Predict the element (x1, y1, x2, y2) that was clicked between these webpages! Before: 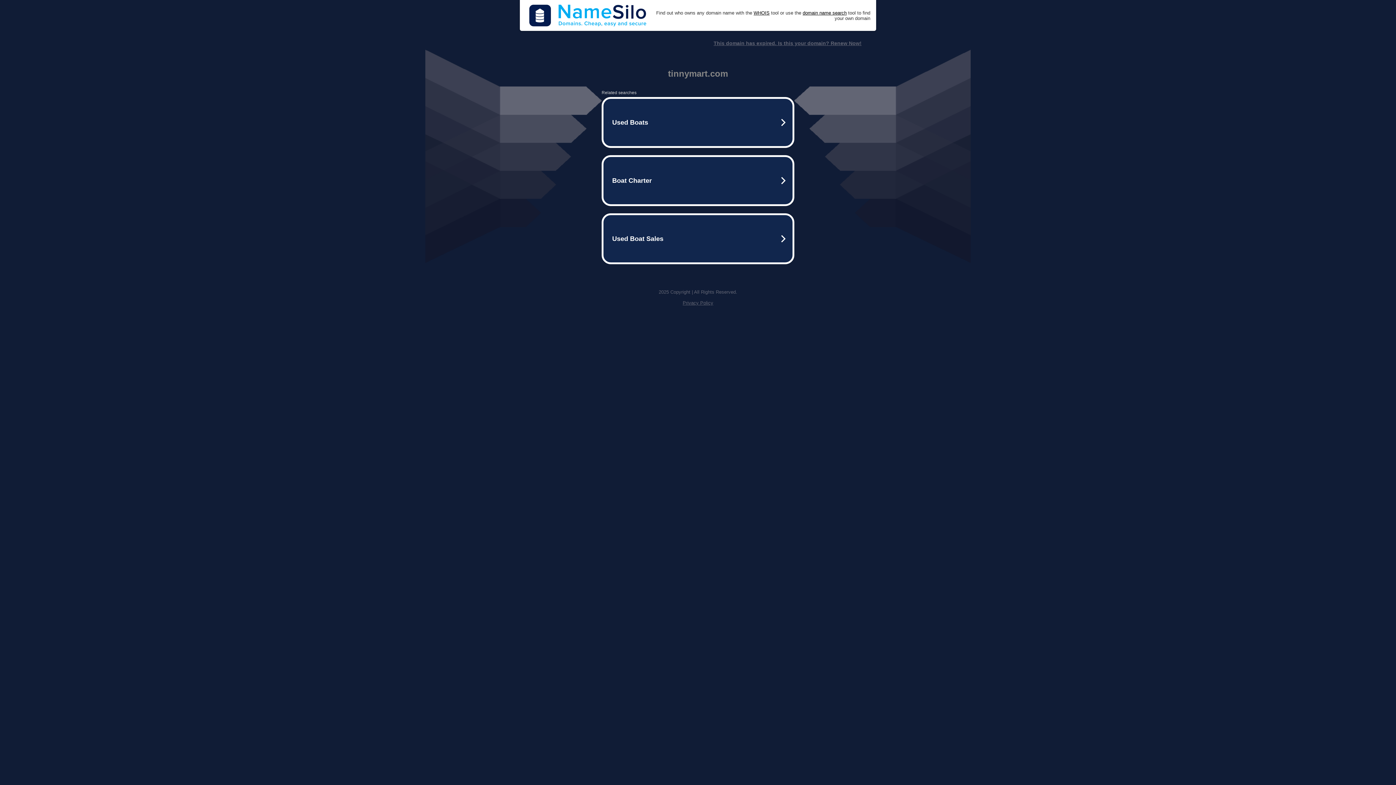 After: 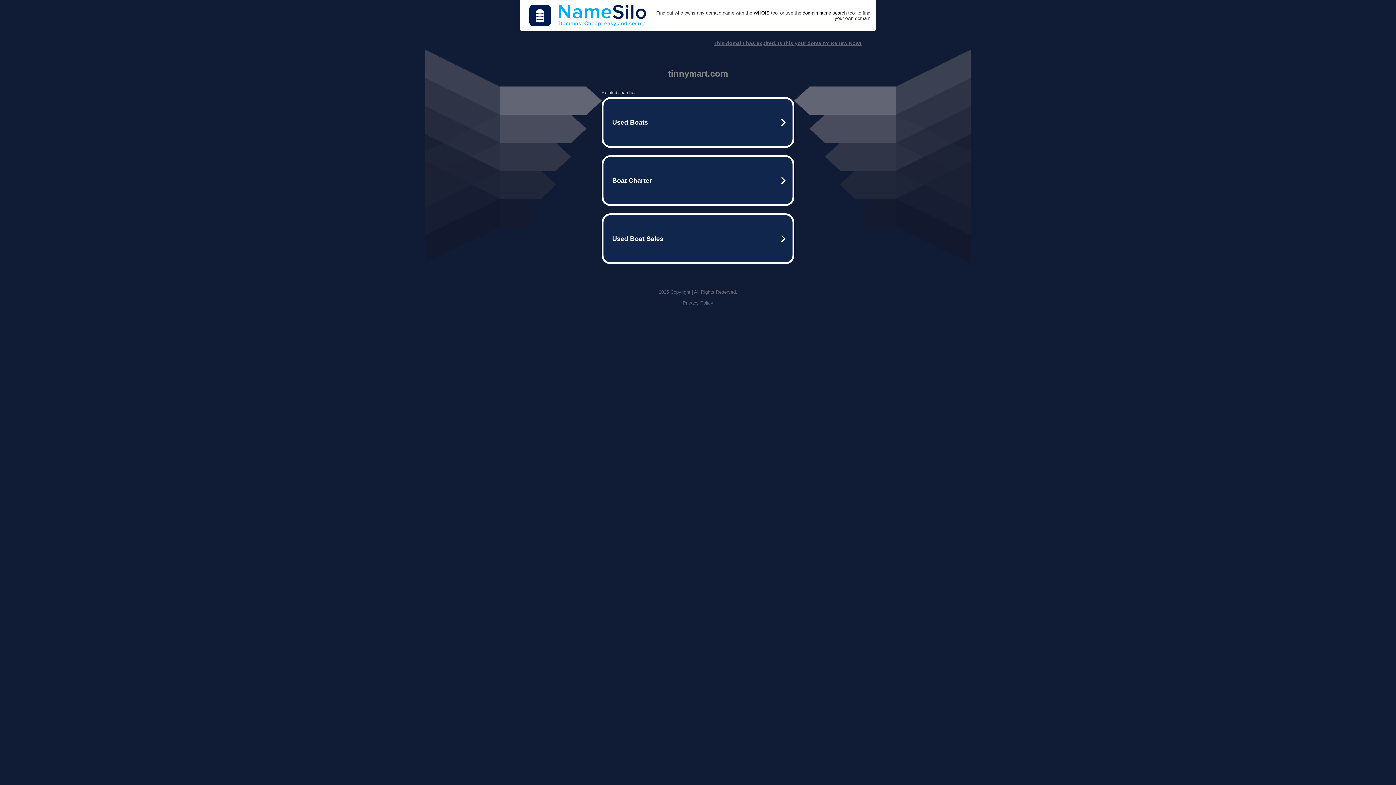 Action: bbox: (713, 40, 861, 46) label: This domain has expired. Is this your domain? Renew Now!